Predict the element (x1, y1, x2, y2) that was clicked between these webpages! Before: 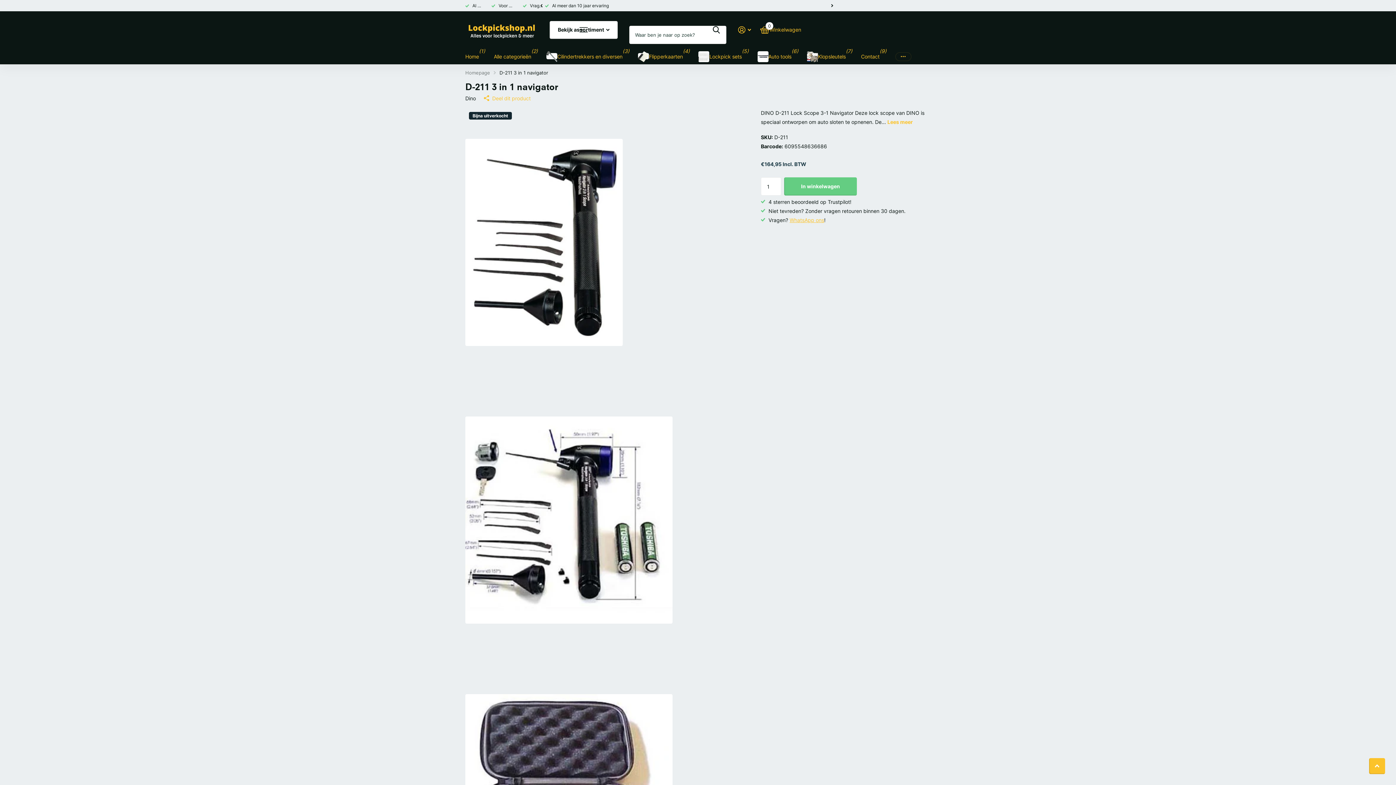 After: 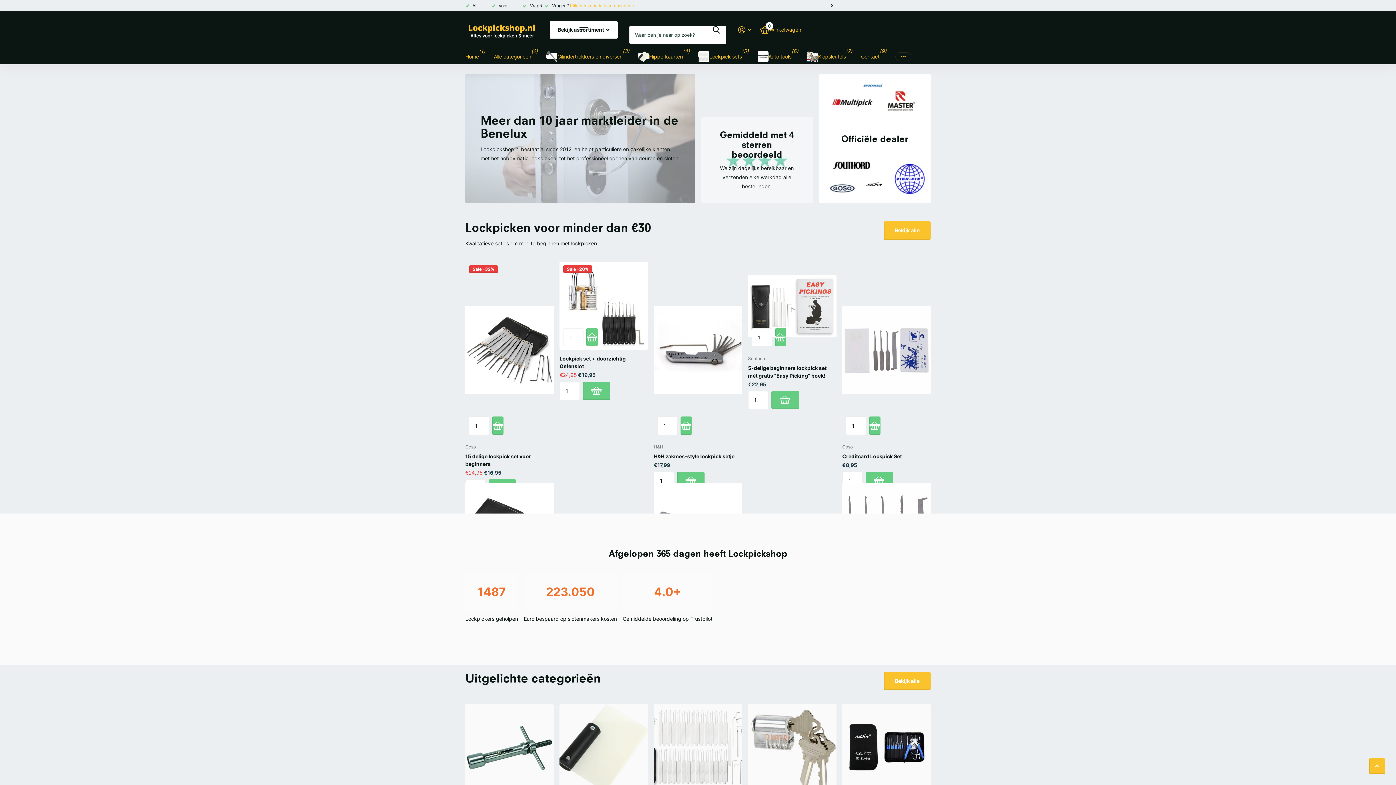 Action: bbox: (465, 48, 479, 64) label: Home